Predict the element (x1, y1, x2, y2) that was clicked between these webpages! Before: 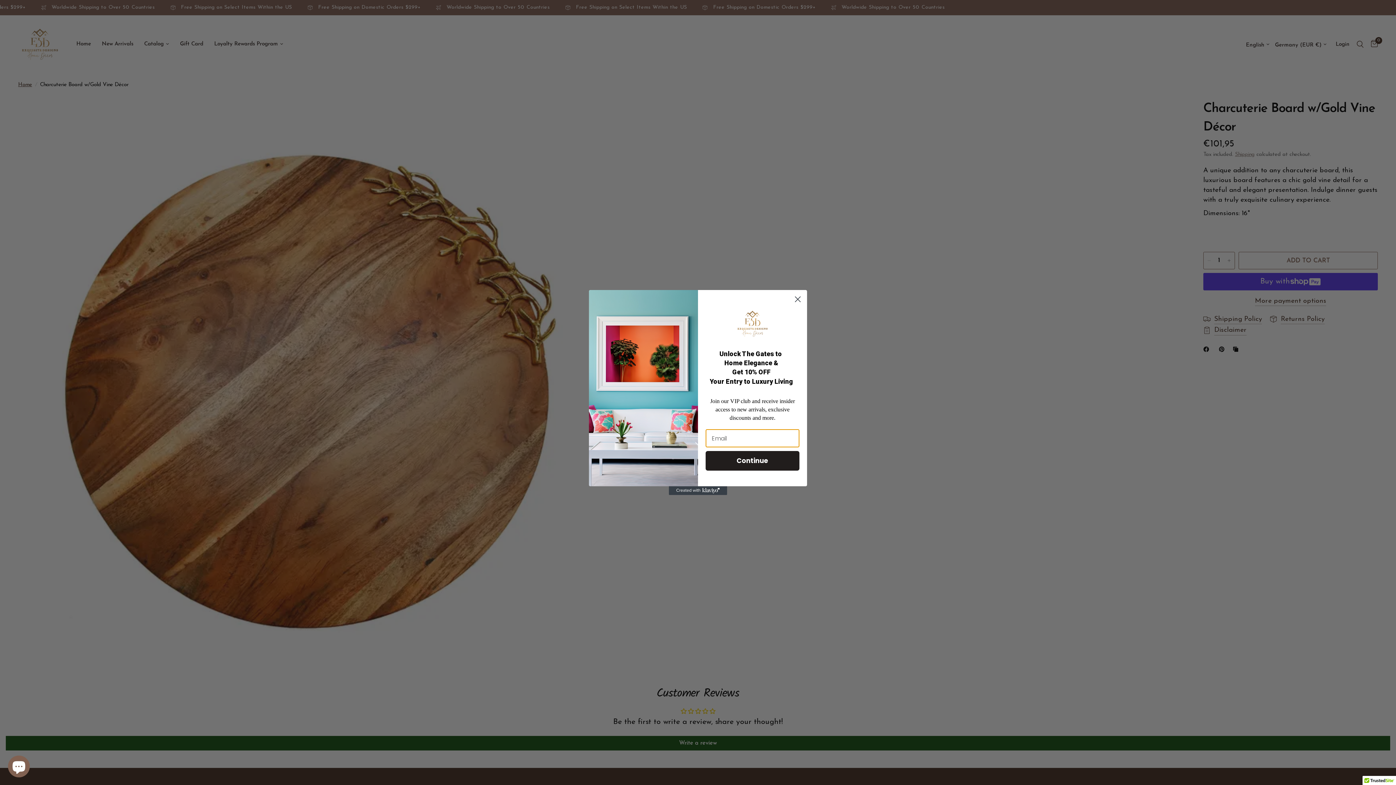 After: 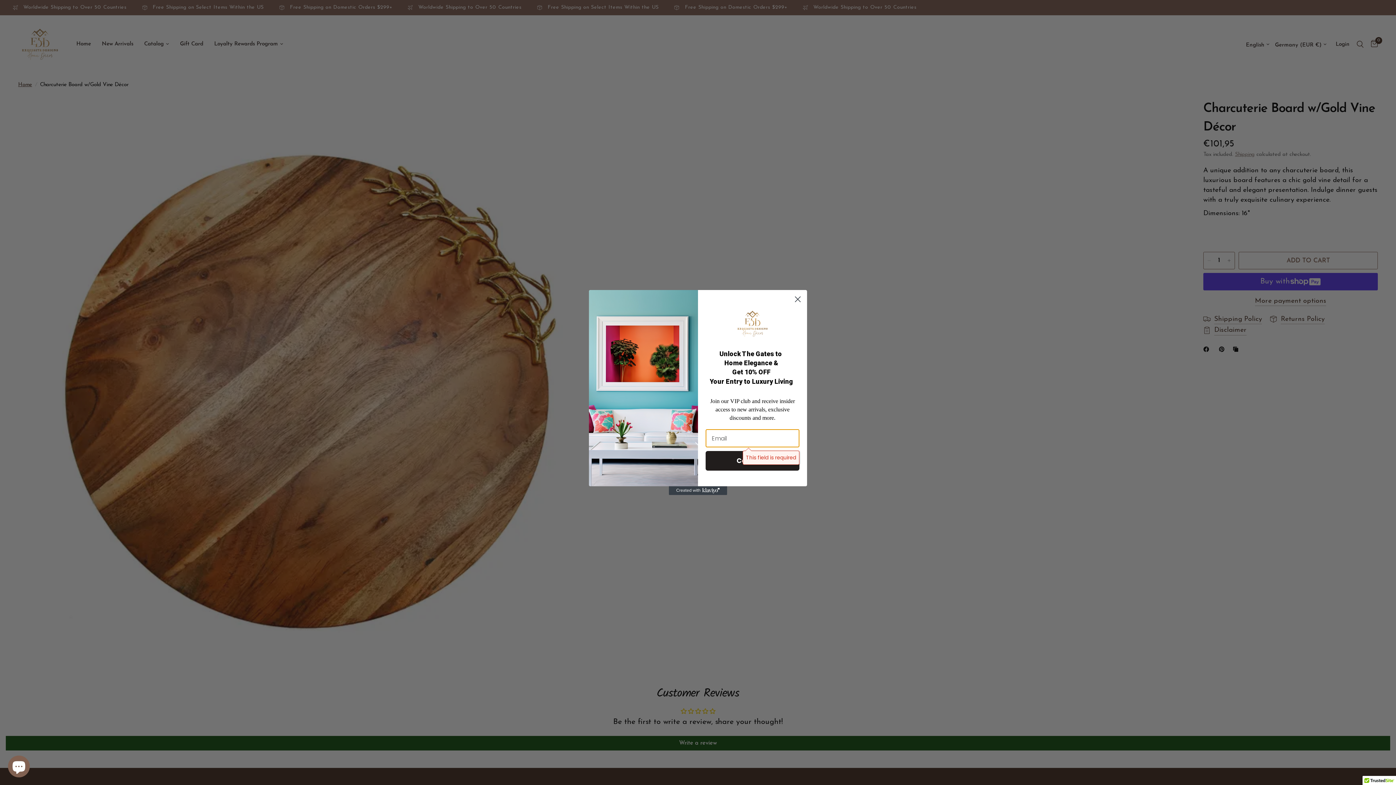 Action: label: Continue bbox: (705, 451, 799, 470)